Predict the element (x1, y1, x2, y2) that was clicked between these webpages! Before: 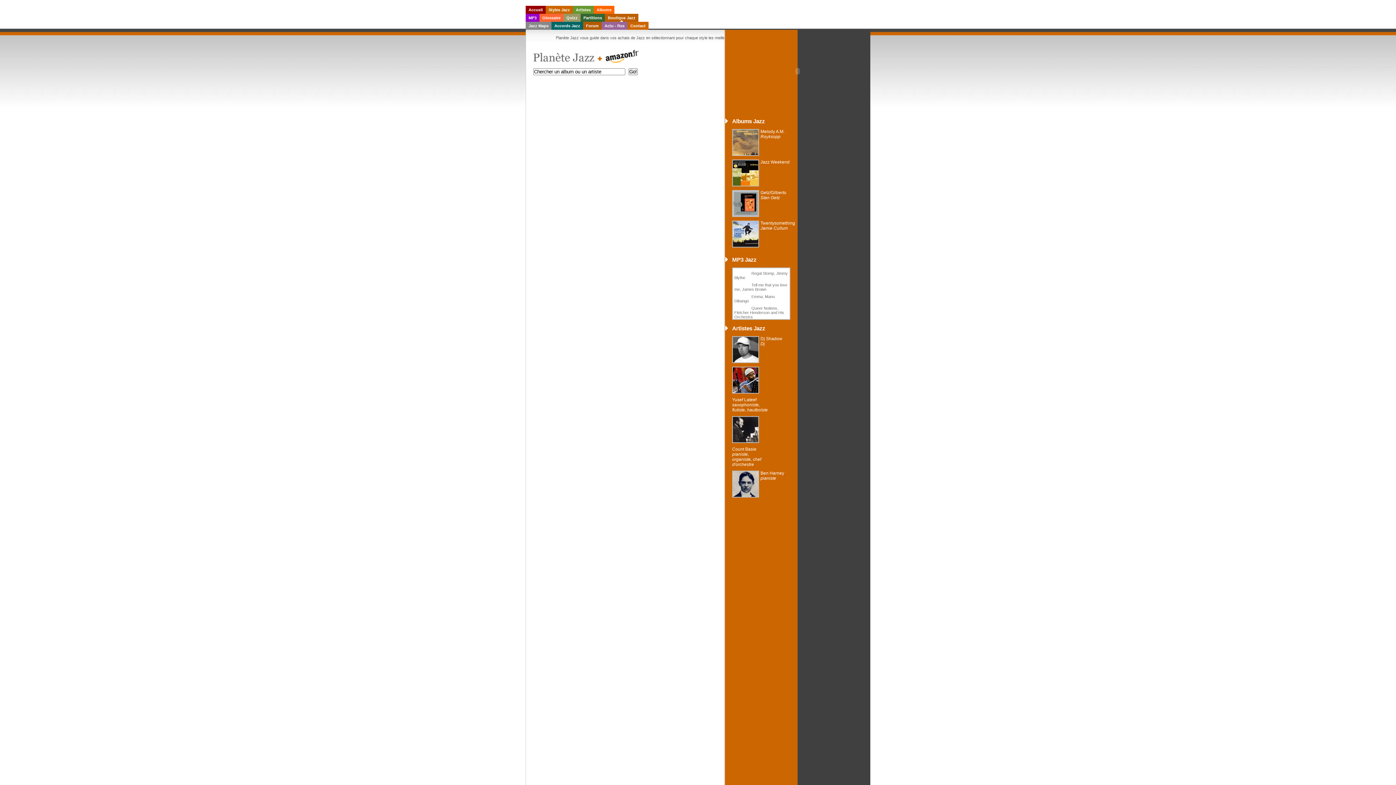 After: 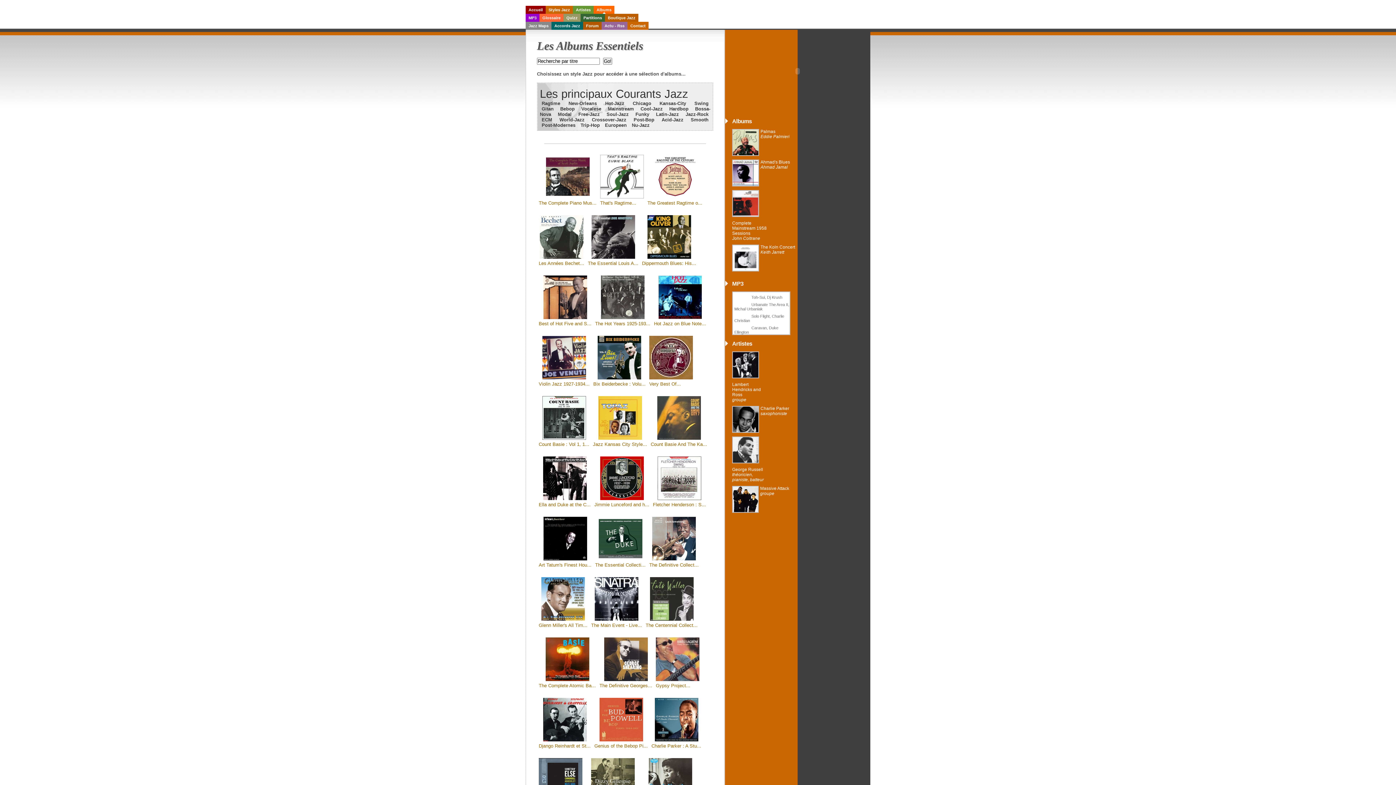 Action: label: Albums bbox: (593, 5, 614, 13)